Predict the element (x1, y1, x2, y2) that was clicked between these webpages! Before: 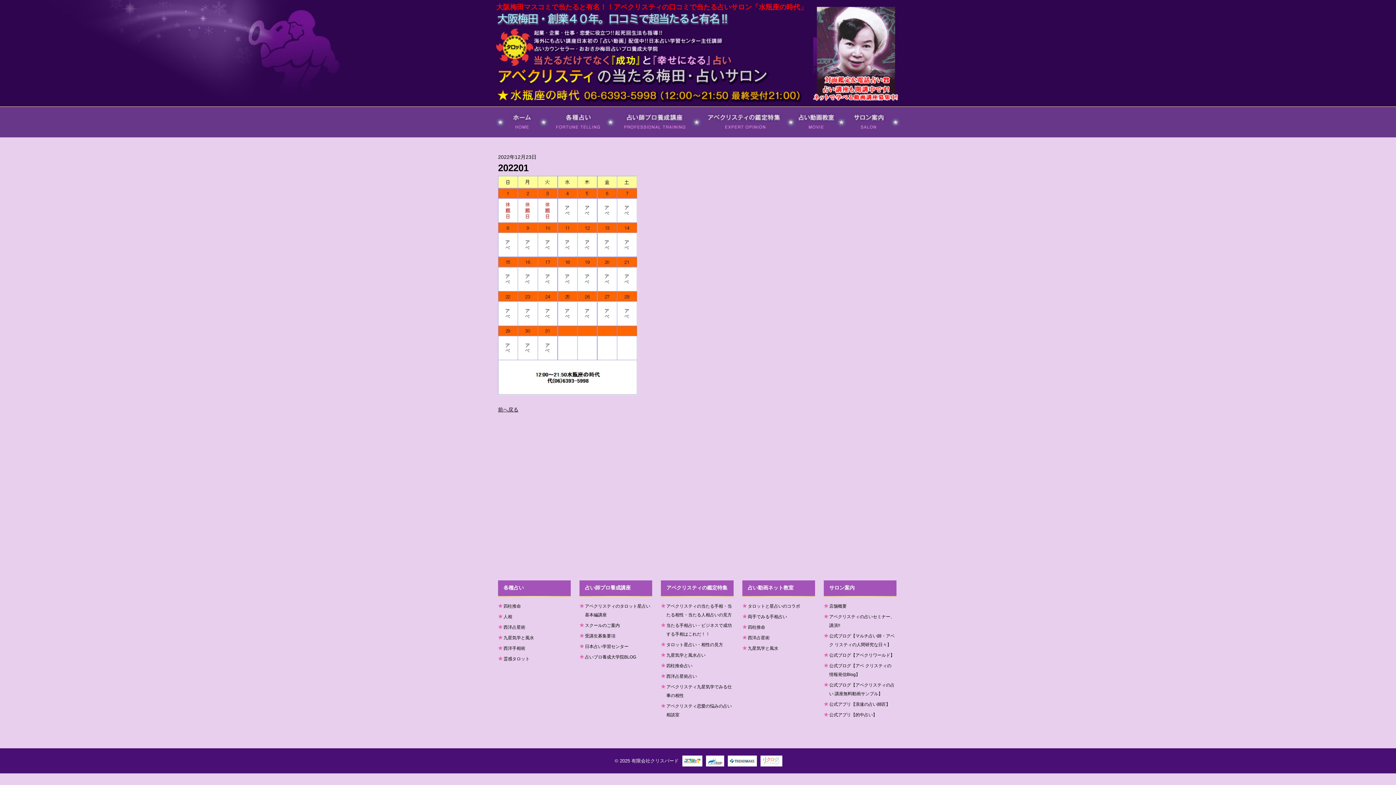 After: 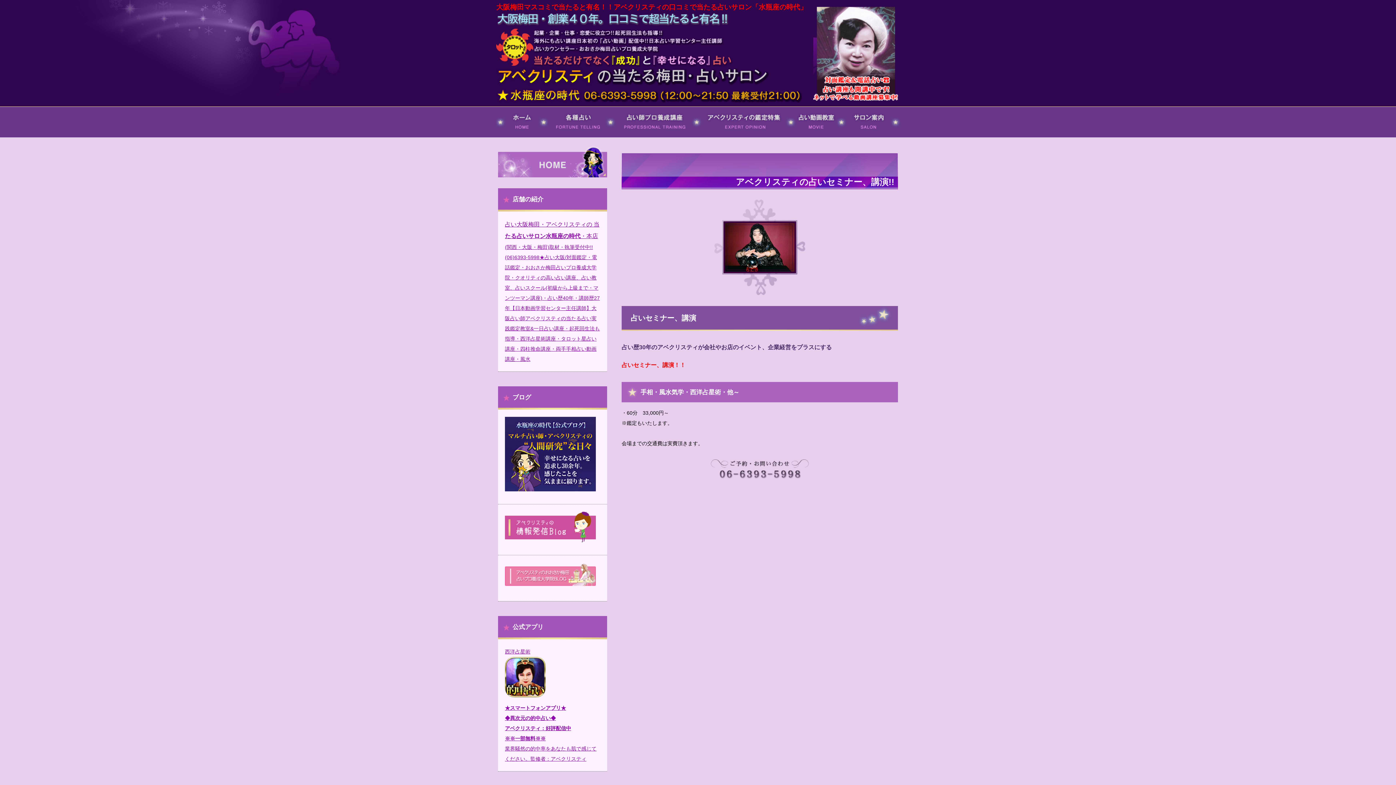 Action: bbox: (824, 612, 896, 630) label: アベクリスティの占いセミナー、講演!!